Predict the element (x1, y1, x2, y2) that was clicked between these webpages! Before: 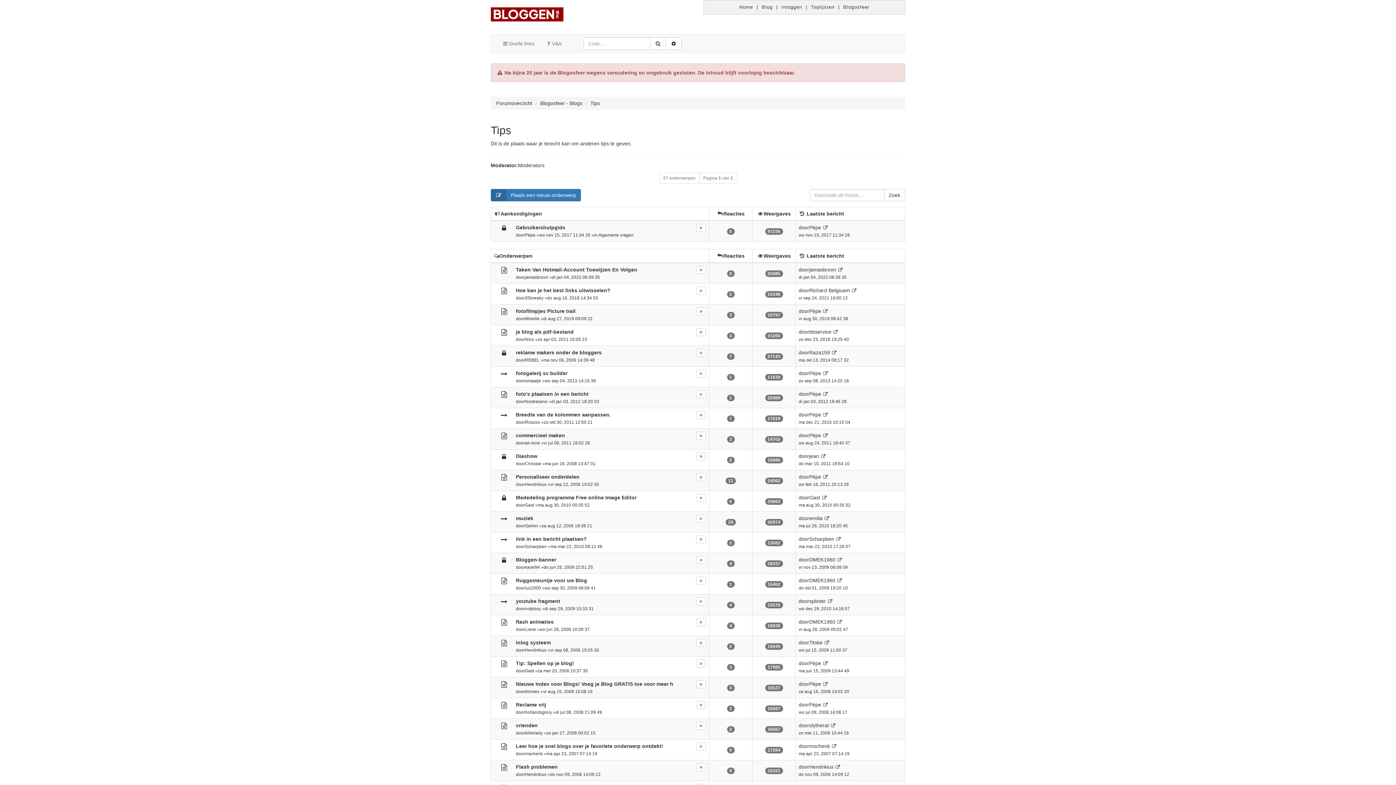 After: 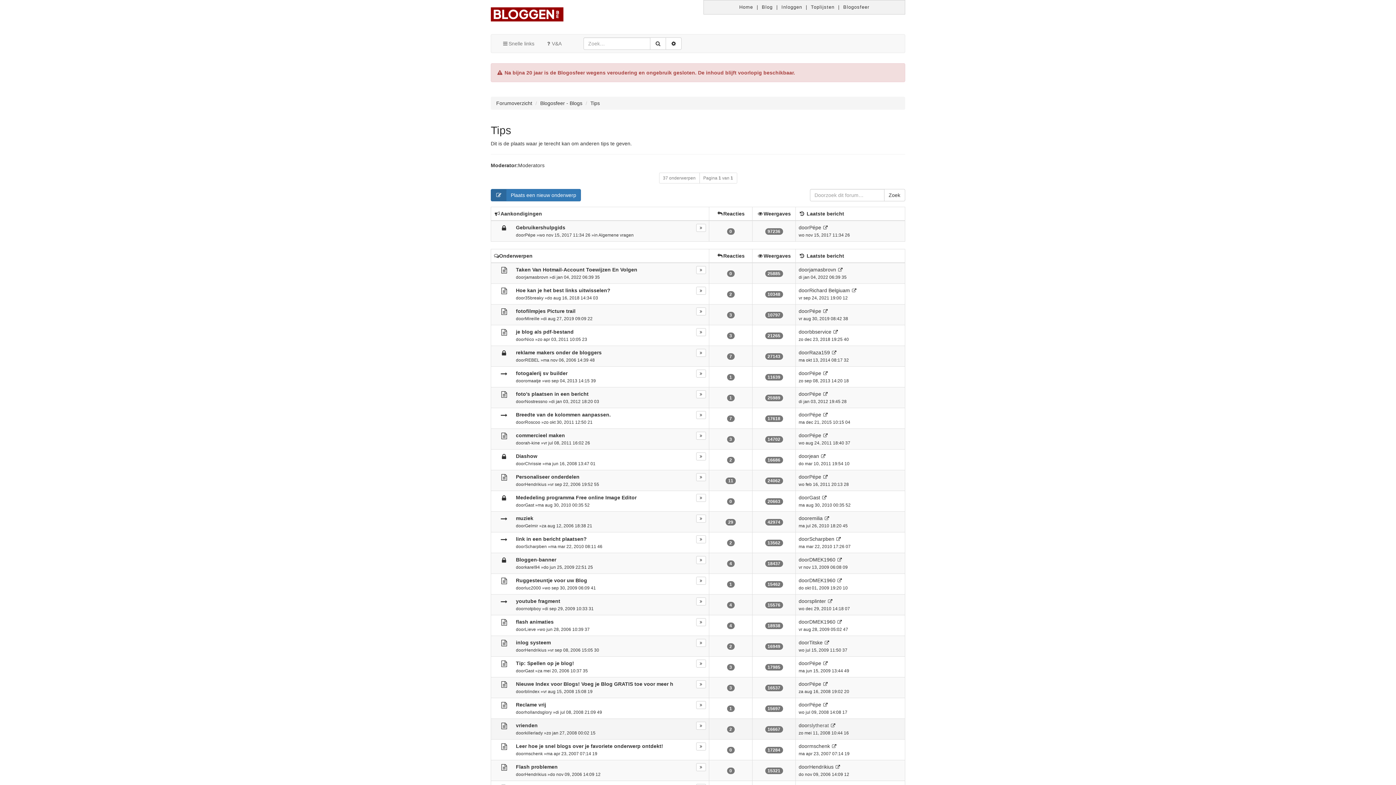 Action: label: slytherat bbox: (809, 722, 829, 728)